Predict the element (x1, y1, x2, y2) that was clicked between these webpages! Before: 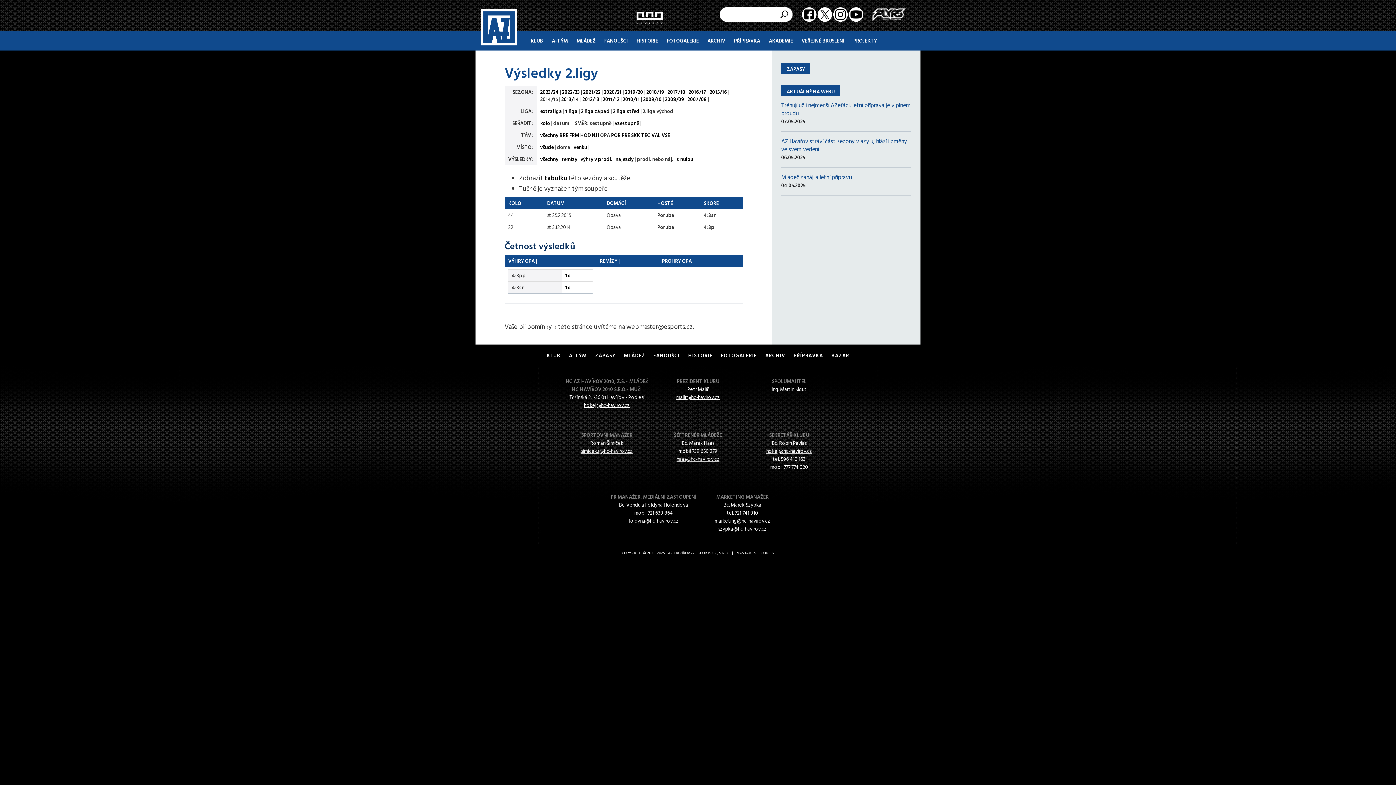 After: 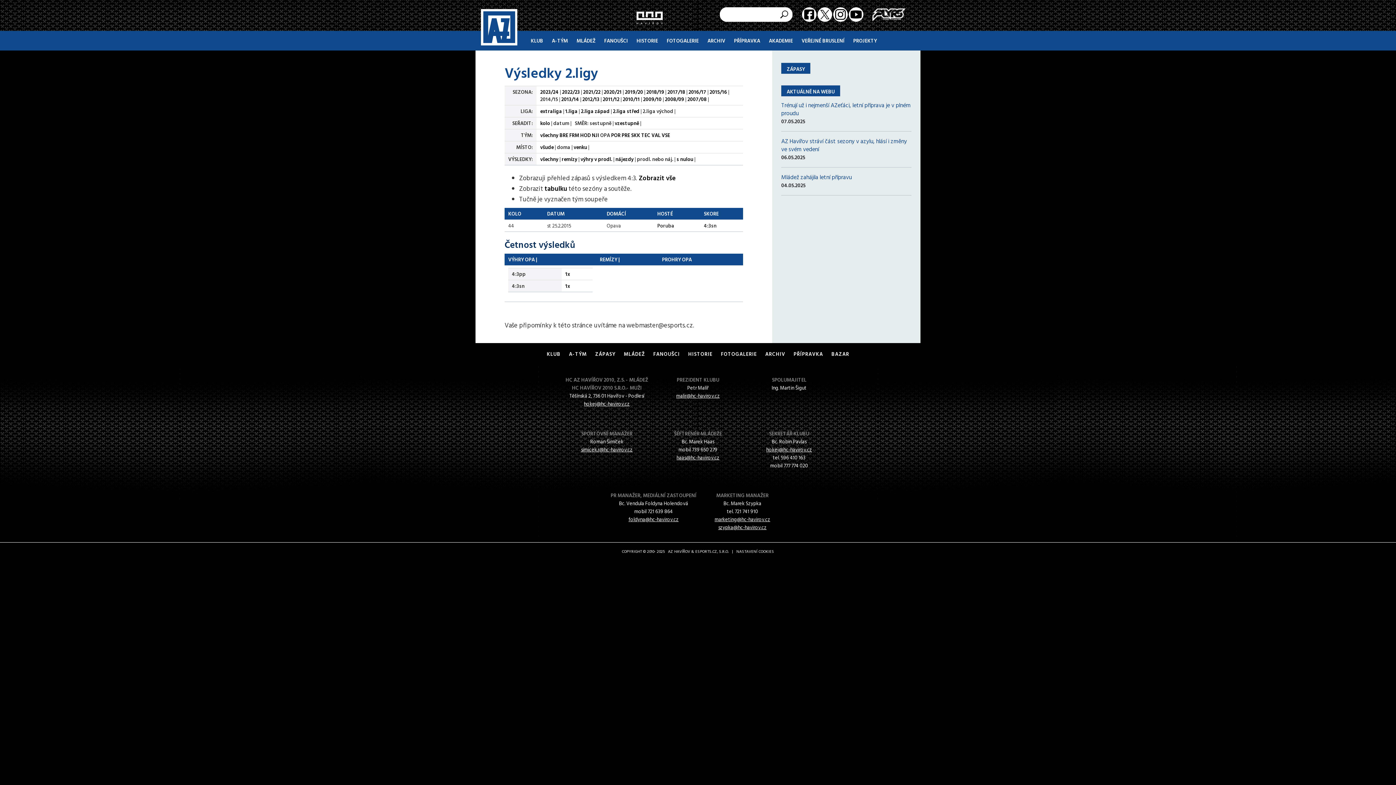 Action: label: 1x bbox: (565, 283, 570, 291)